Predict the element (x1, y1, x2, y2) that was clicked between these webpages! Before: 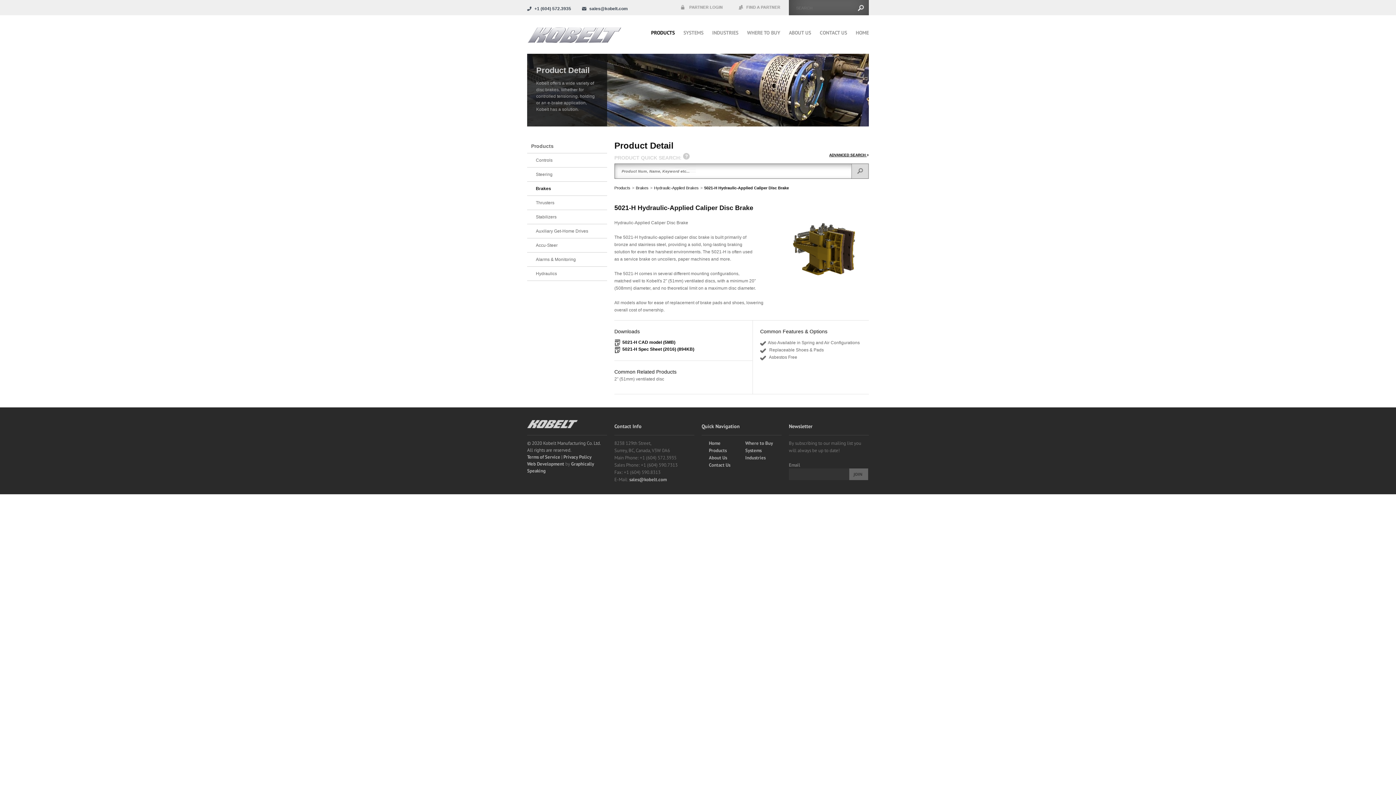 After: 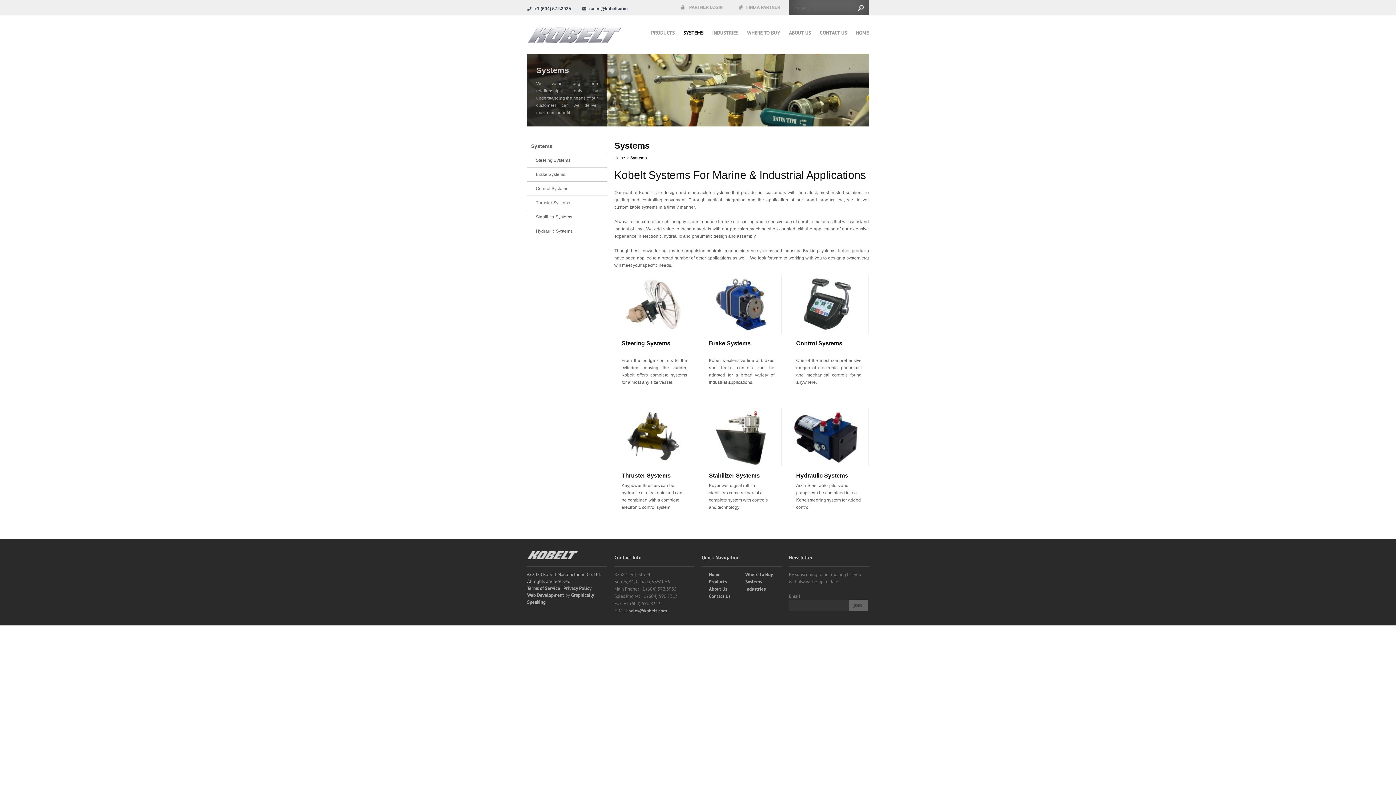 Action: bbox: (745, 447, 761, 453) label: Systems